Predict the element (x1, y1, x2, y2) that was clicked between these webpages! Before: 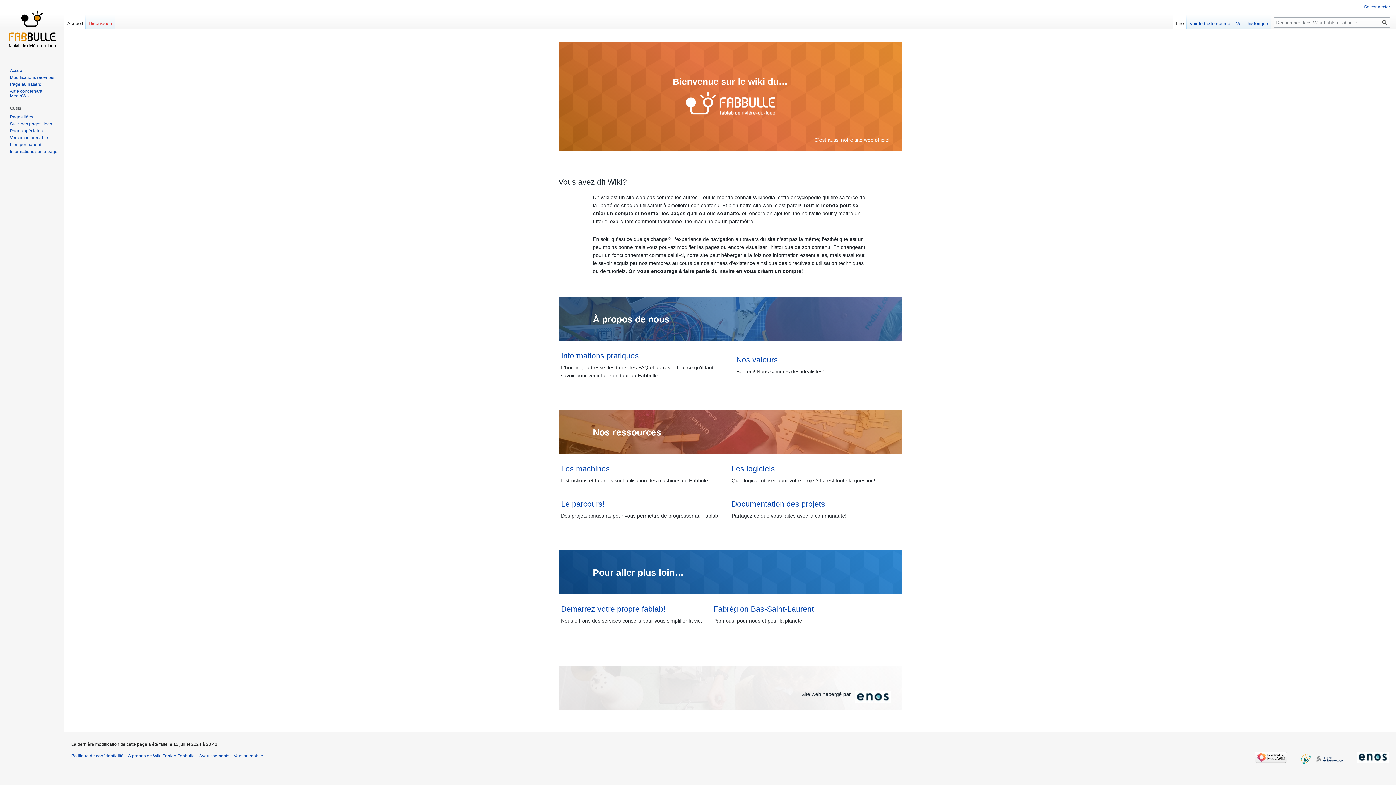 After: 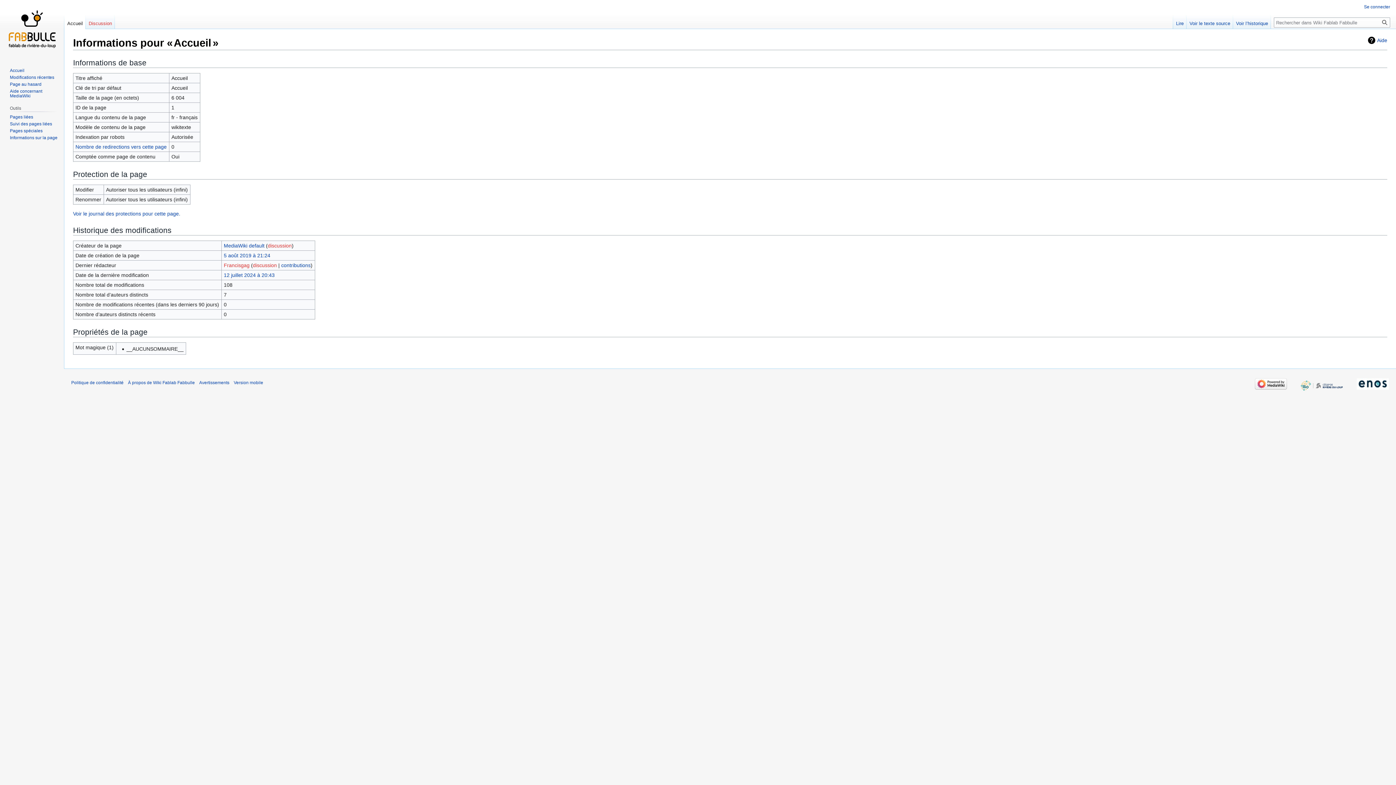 Action: label: Informations sur la page bbox: (9, 148, 57, 154)